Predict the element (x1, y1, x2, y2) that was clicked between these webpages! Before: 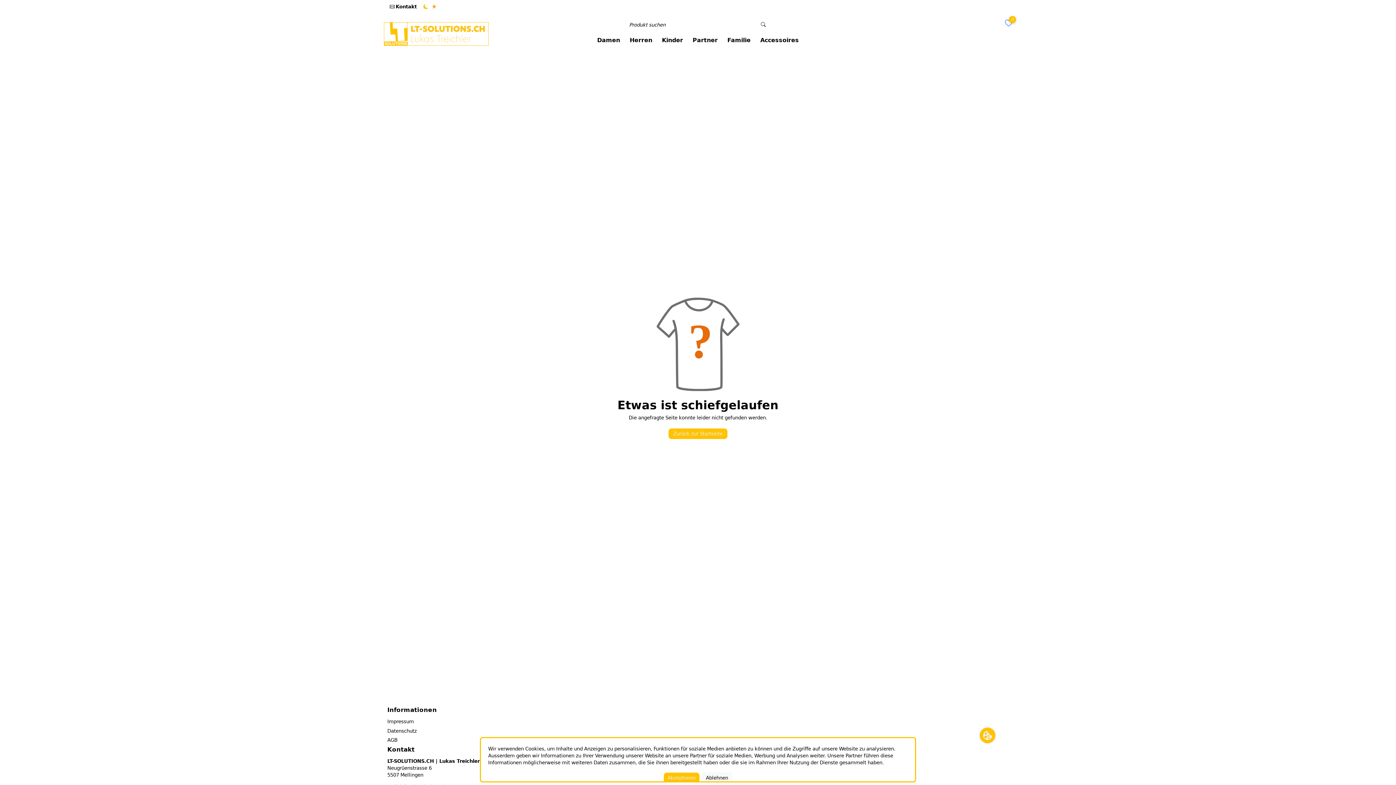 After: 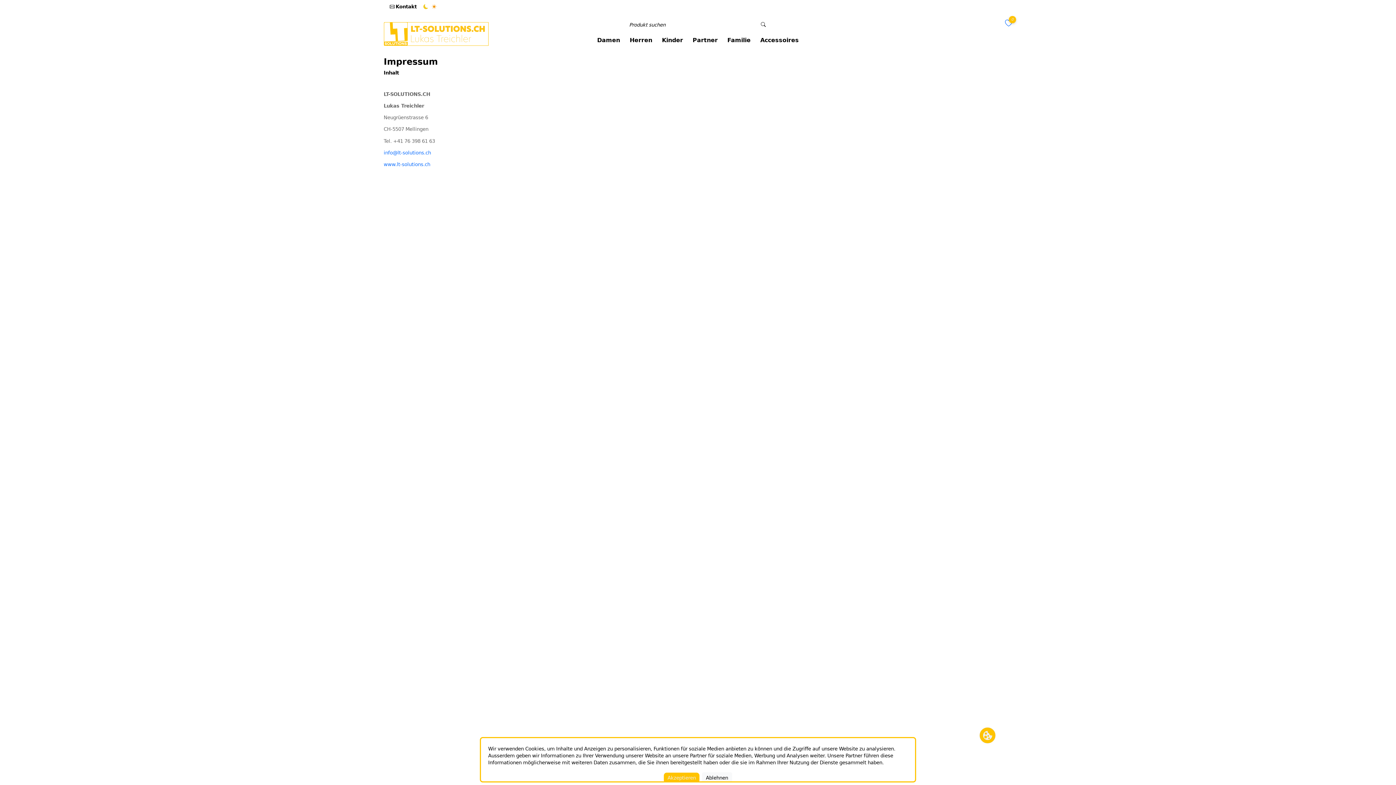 Action: bbox: (387, 719, 413, 724) label: Impressum